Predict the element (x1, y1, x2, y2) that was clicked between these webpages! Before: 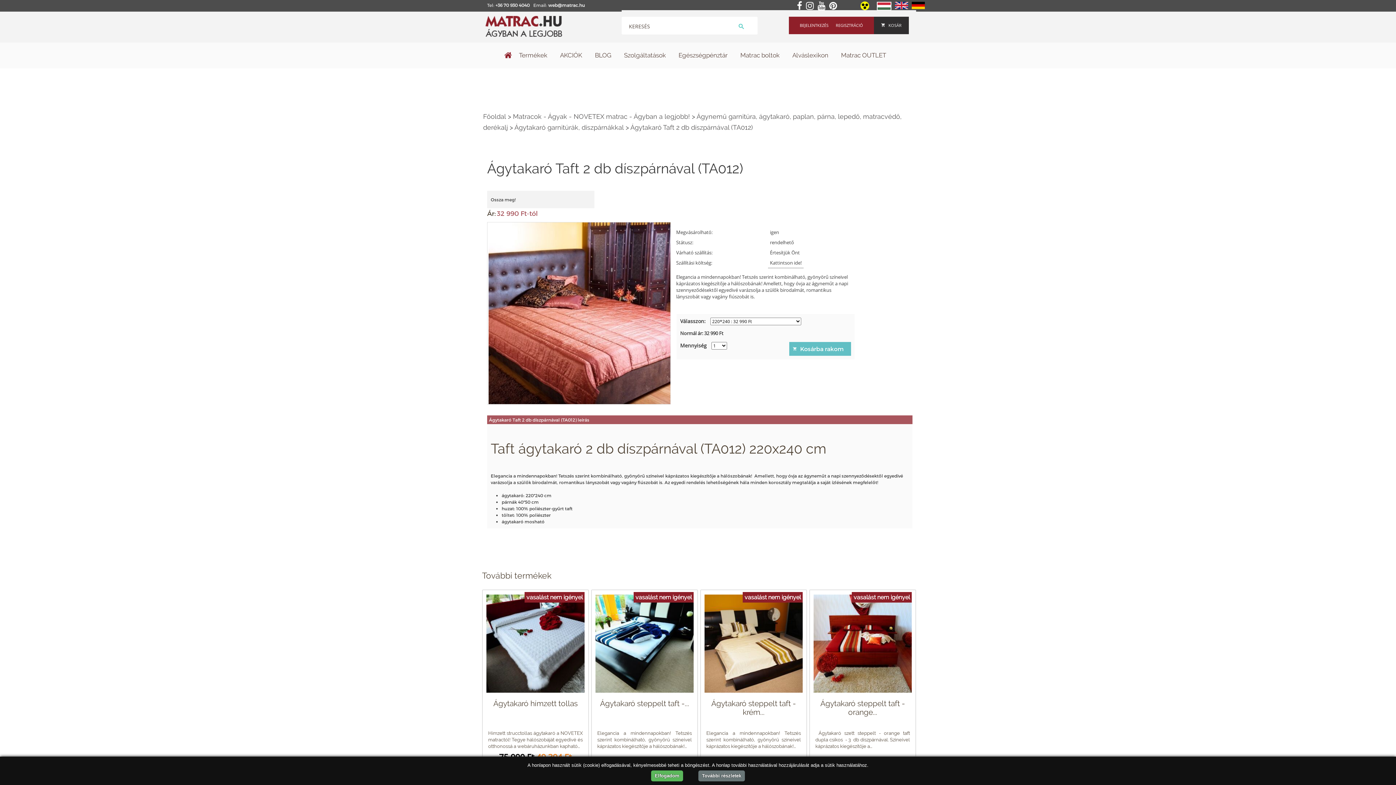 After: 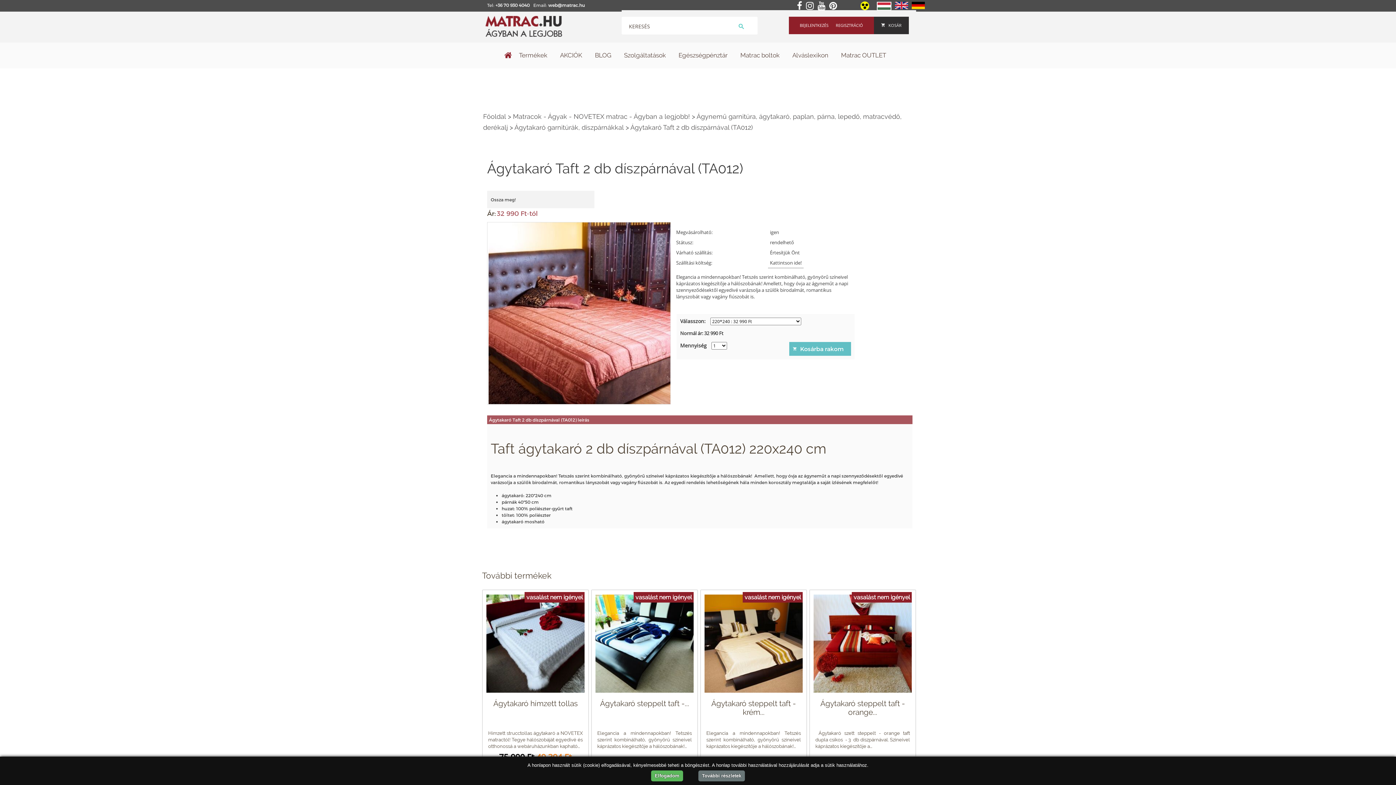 Action: bbox: (877, 6, 891, 11)